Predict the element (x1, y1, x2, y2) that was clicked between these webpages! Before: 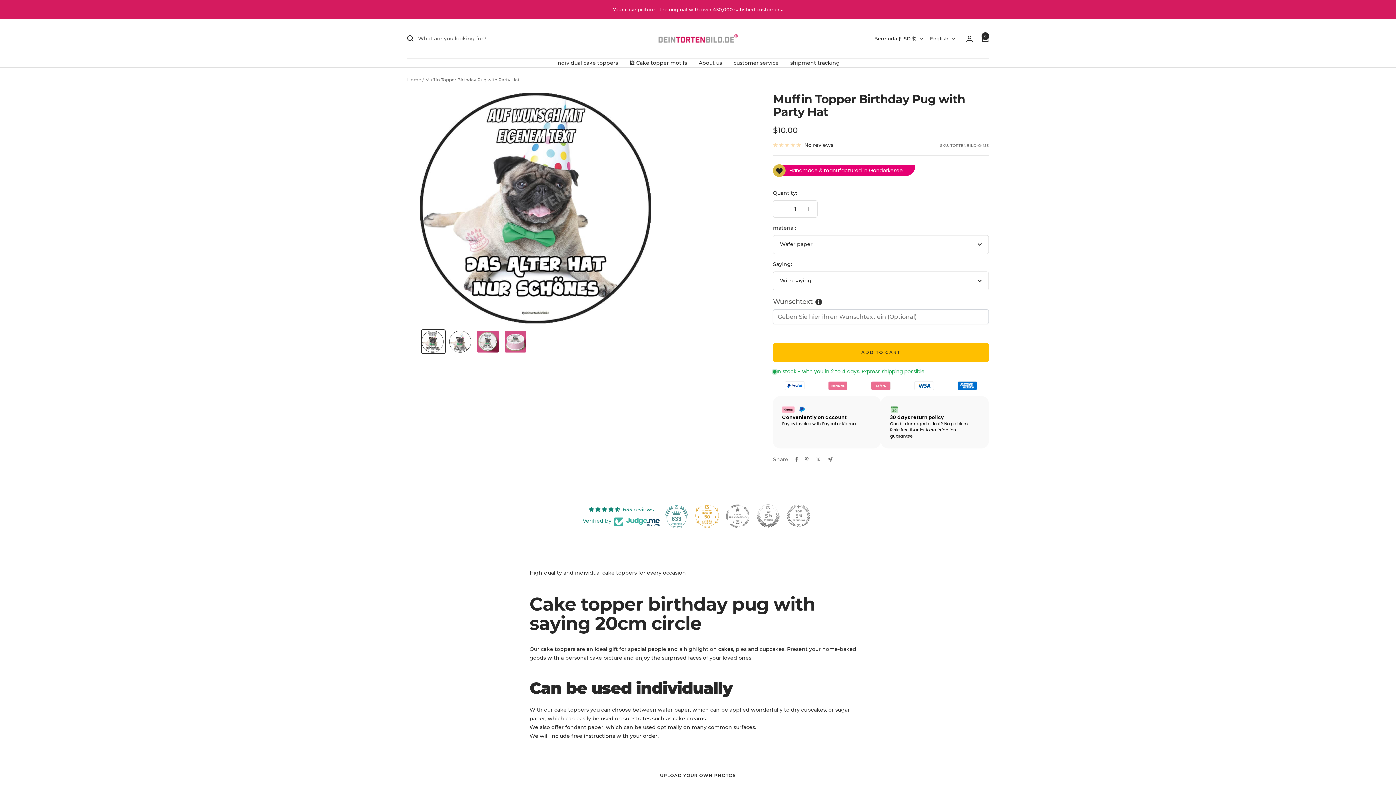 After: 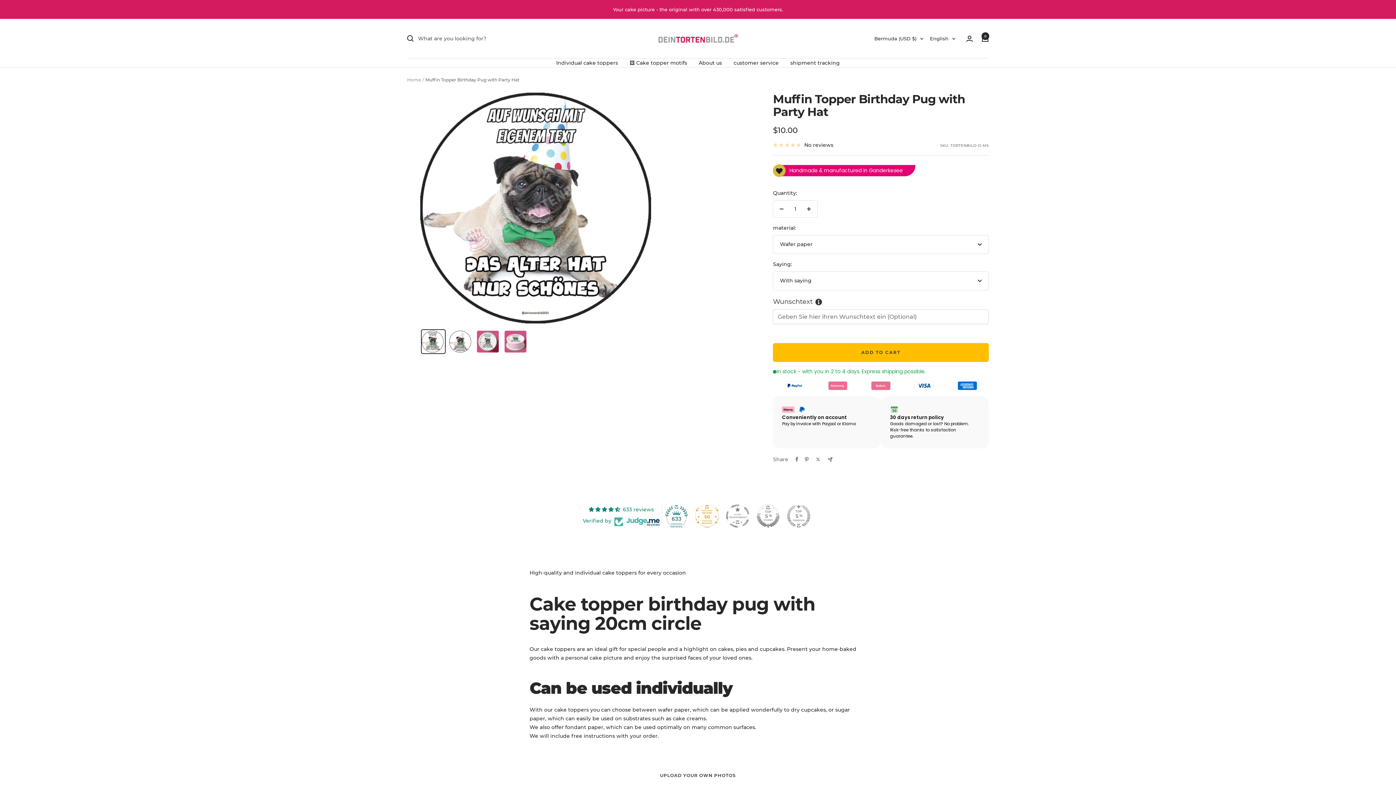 Action: bbox: (420, 329, 445, 354)